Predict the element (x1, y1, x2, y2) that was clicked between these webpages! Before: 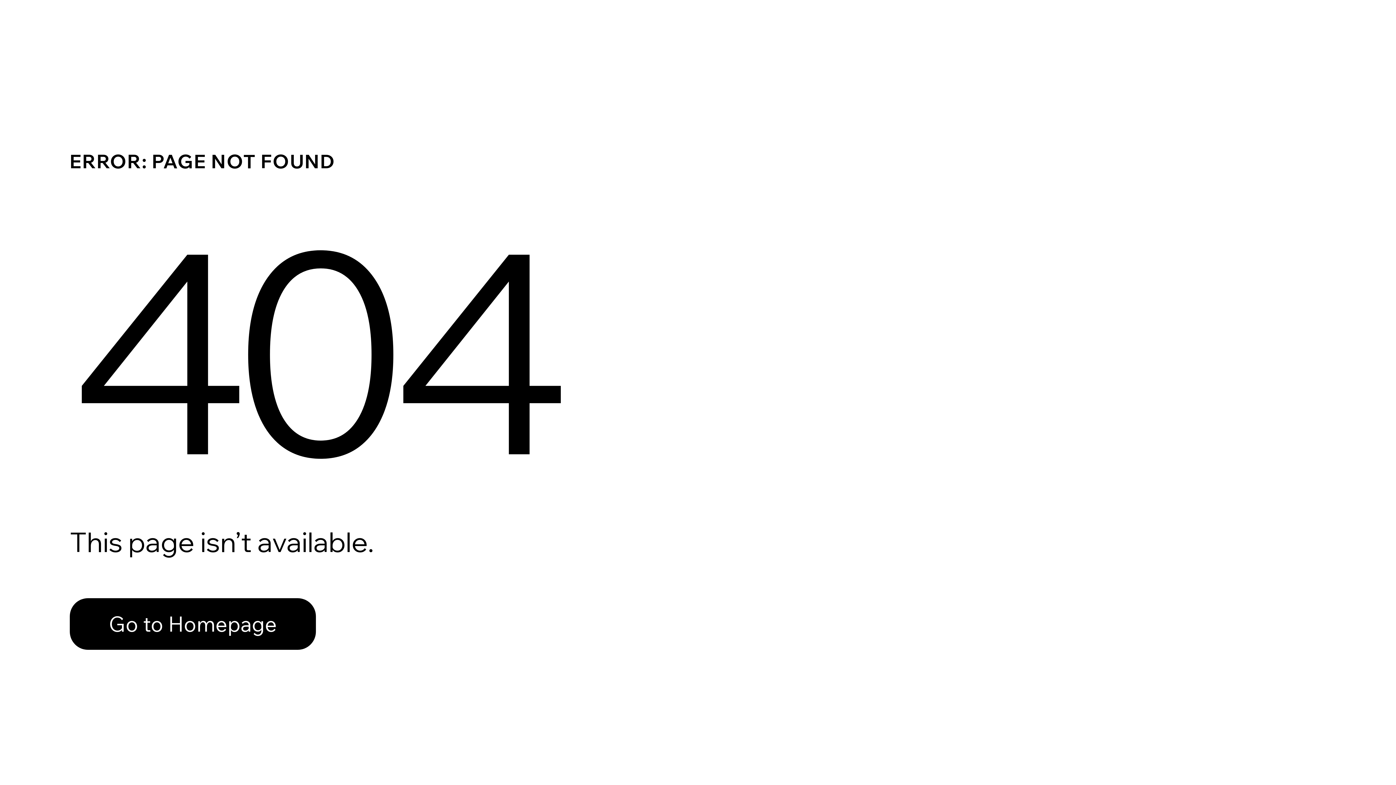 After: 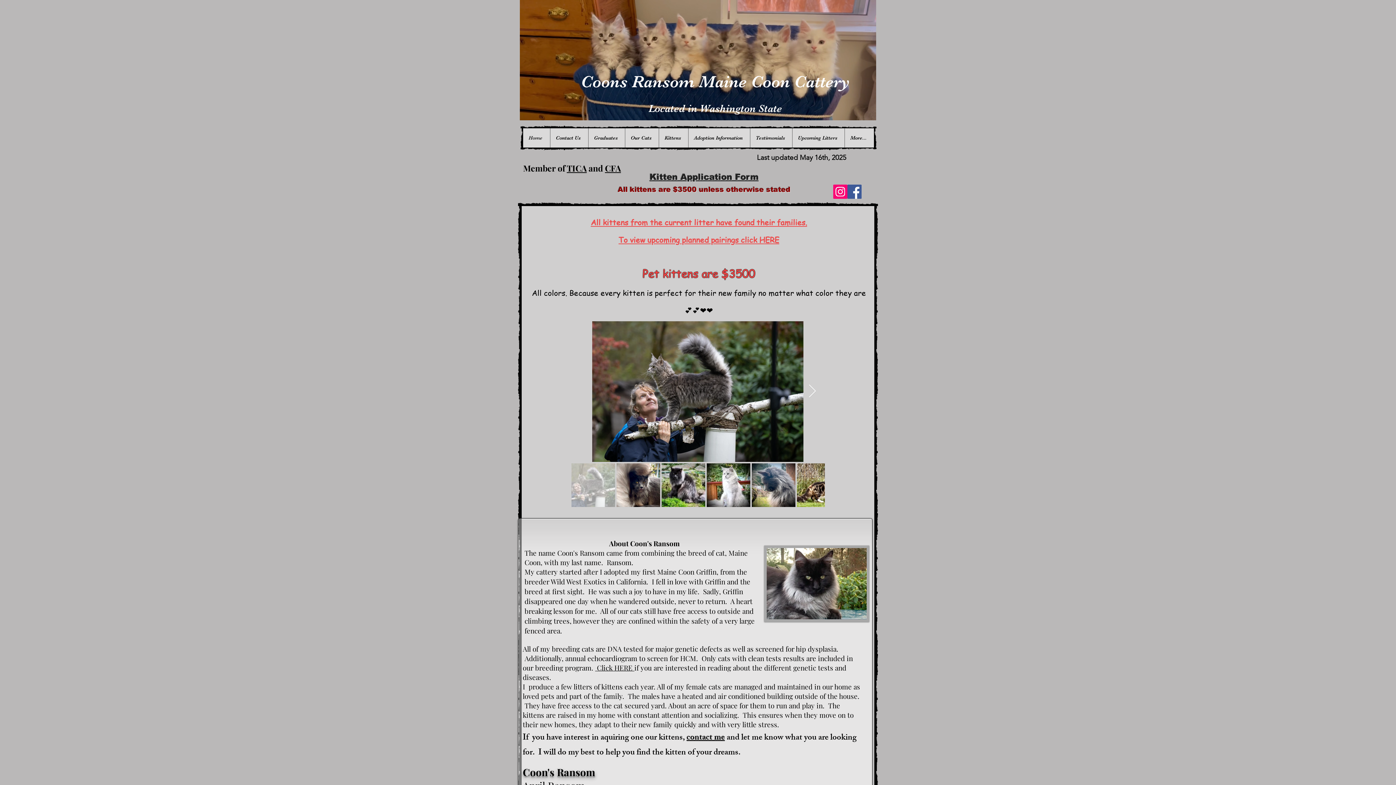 Action: label: Go to Homepage bbox: (69, 582, 768, 659)